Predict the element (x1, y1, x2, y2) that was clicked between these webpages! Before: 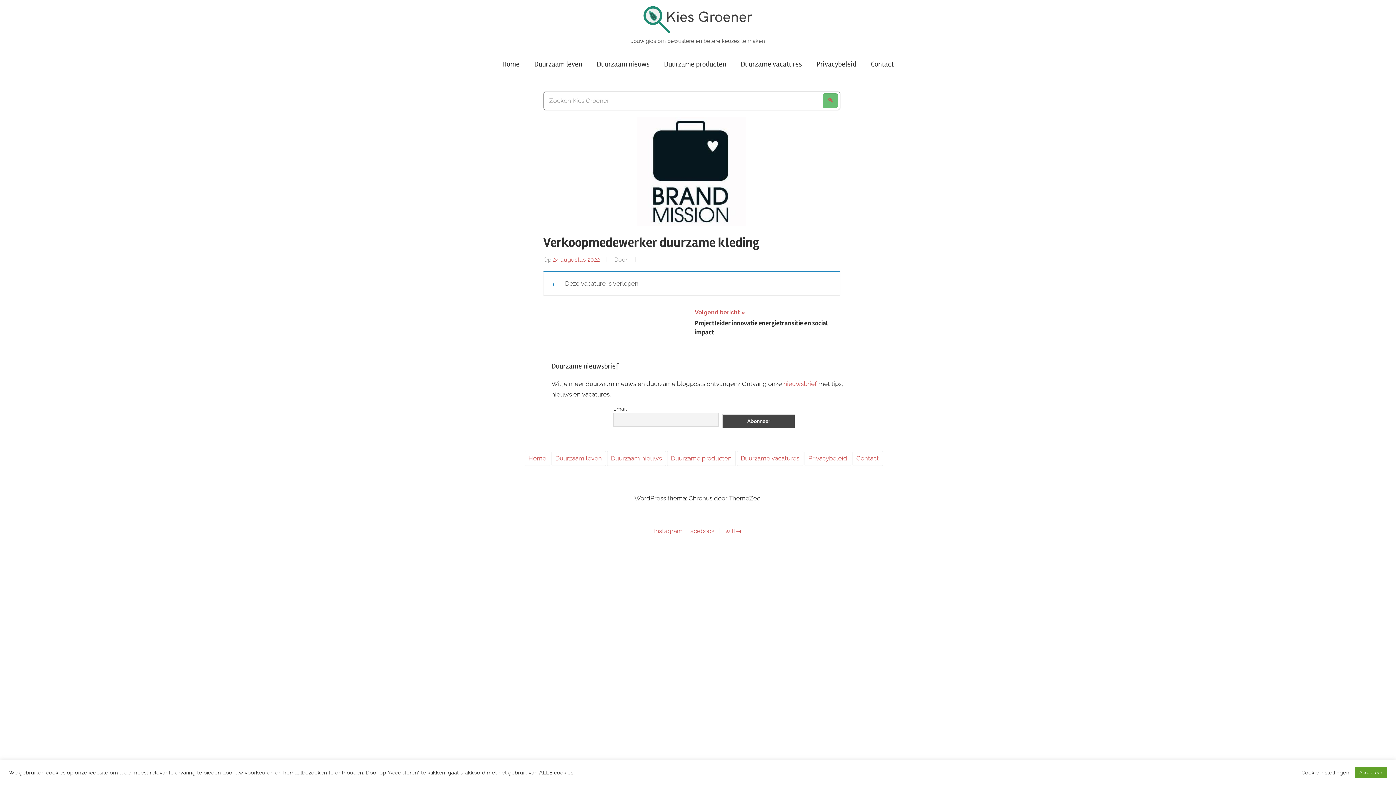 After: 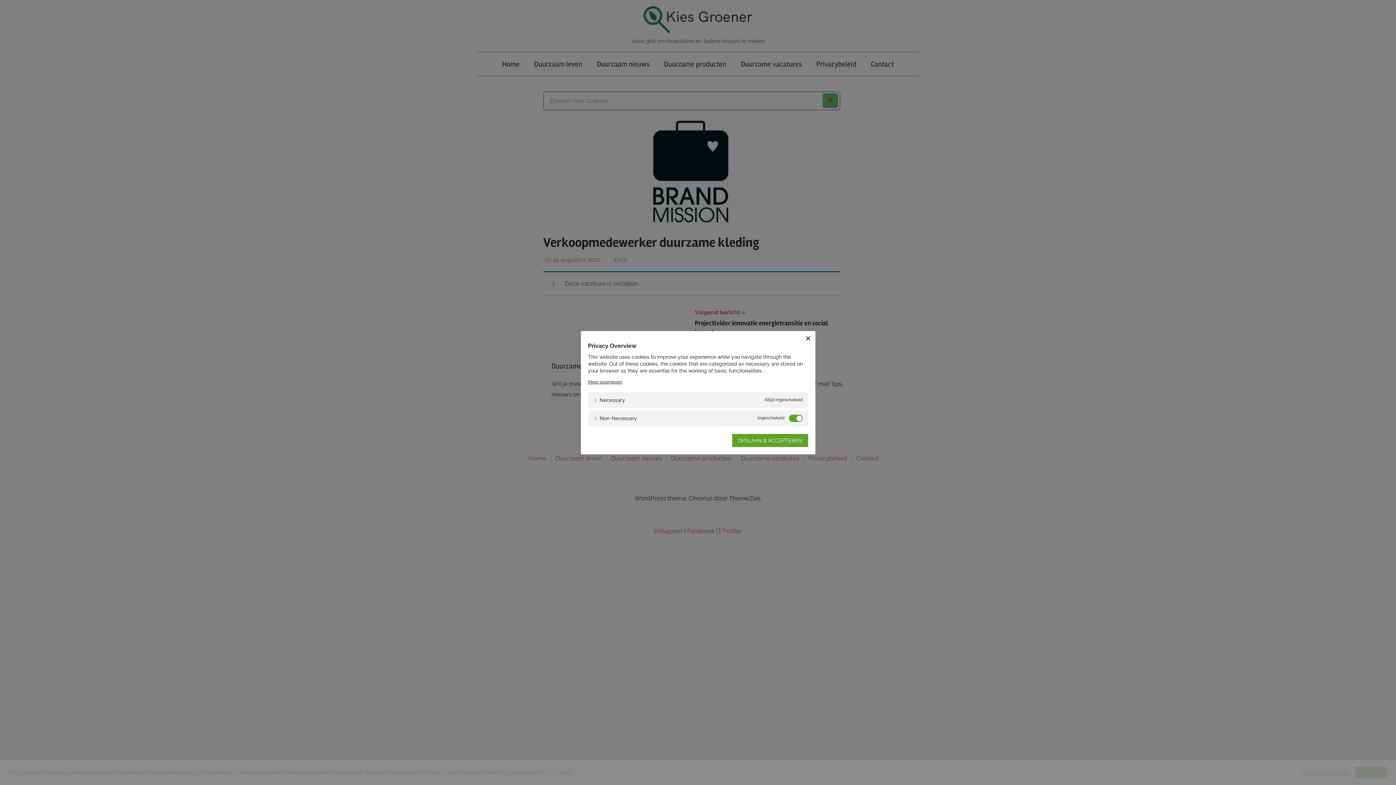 Action: label: Cookie instellingen bbox: (1301, 769, 1349, 776)